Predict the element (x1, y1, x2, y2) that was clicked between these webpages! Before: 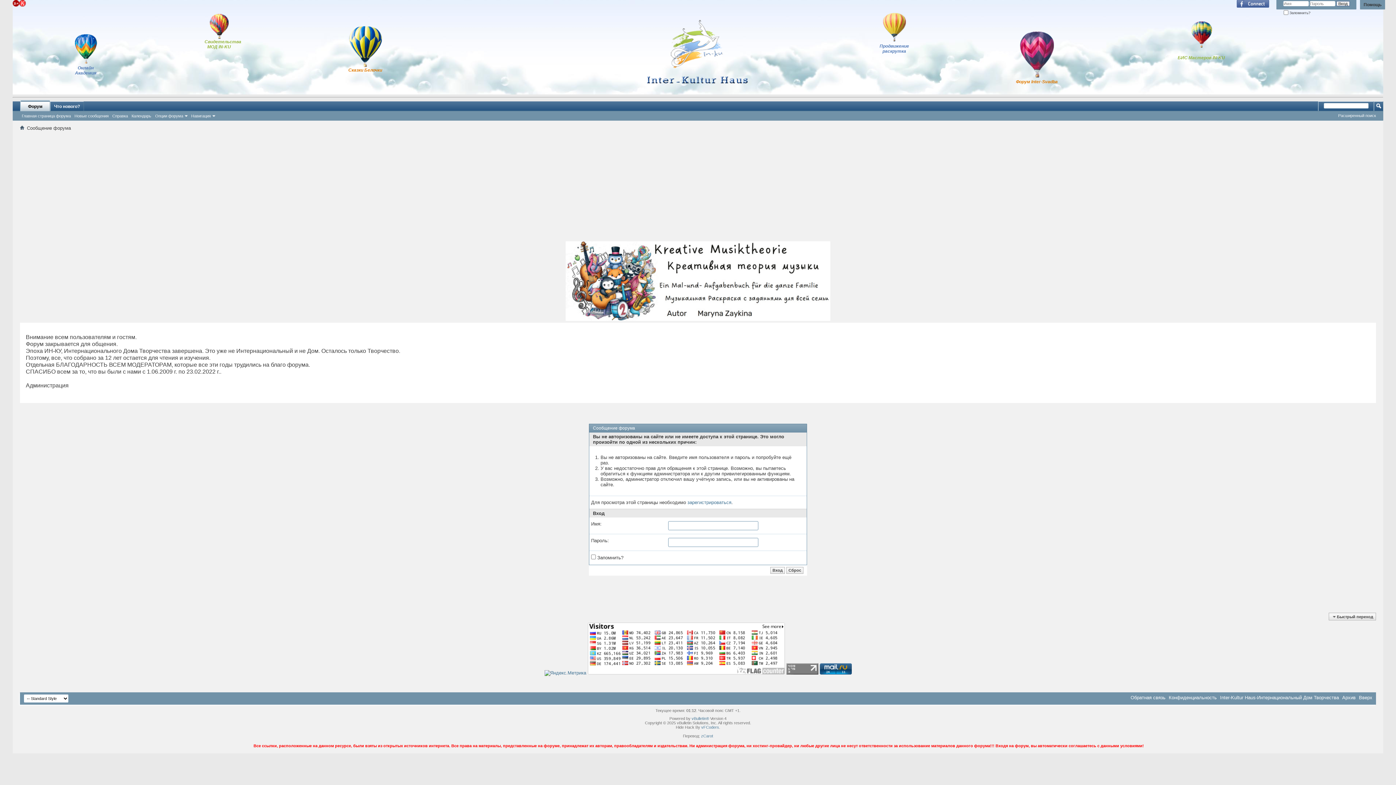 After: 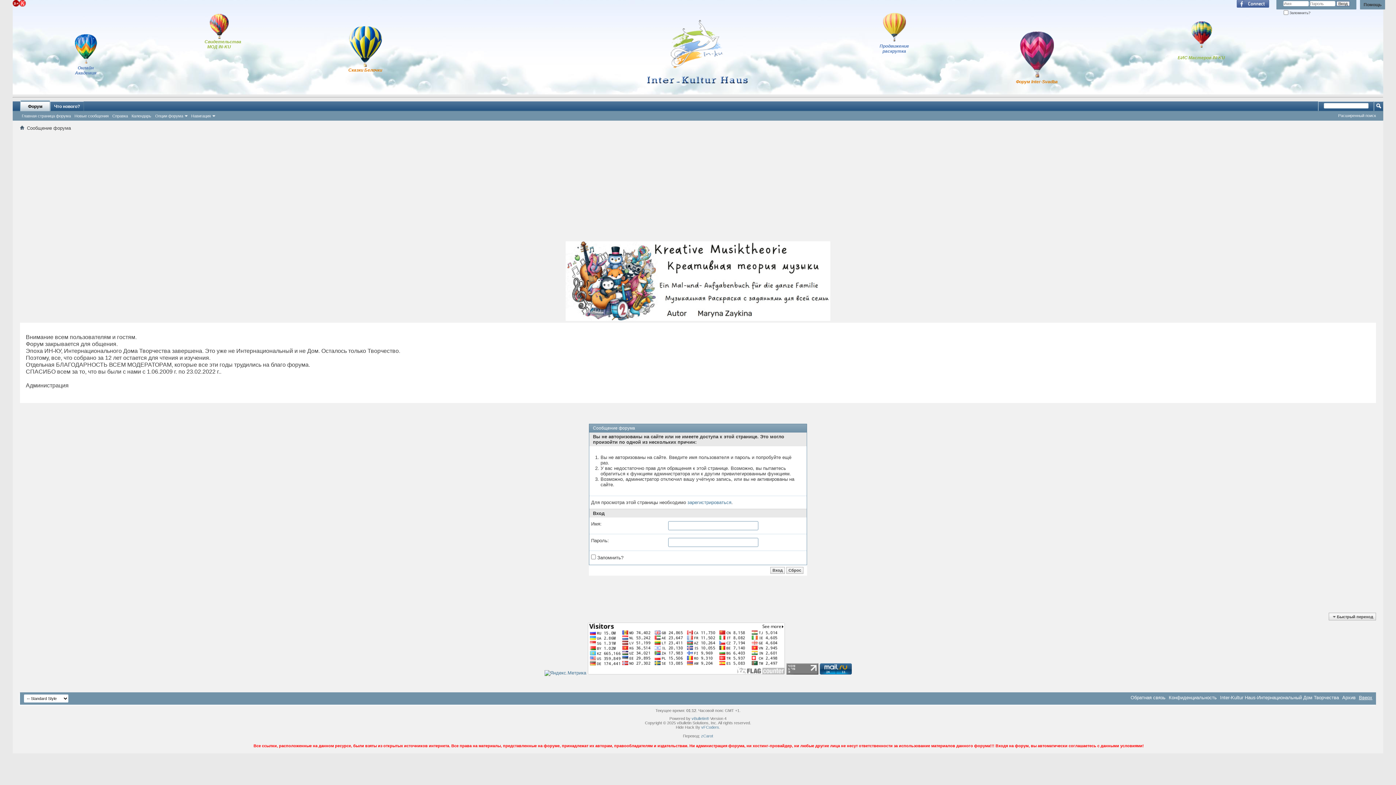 Action: label: Вверх bbox: (1359, 695, 1372, 700)